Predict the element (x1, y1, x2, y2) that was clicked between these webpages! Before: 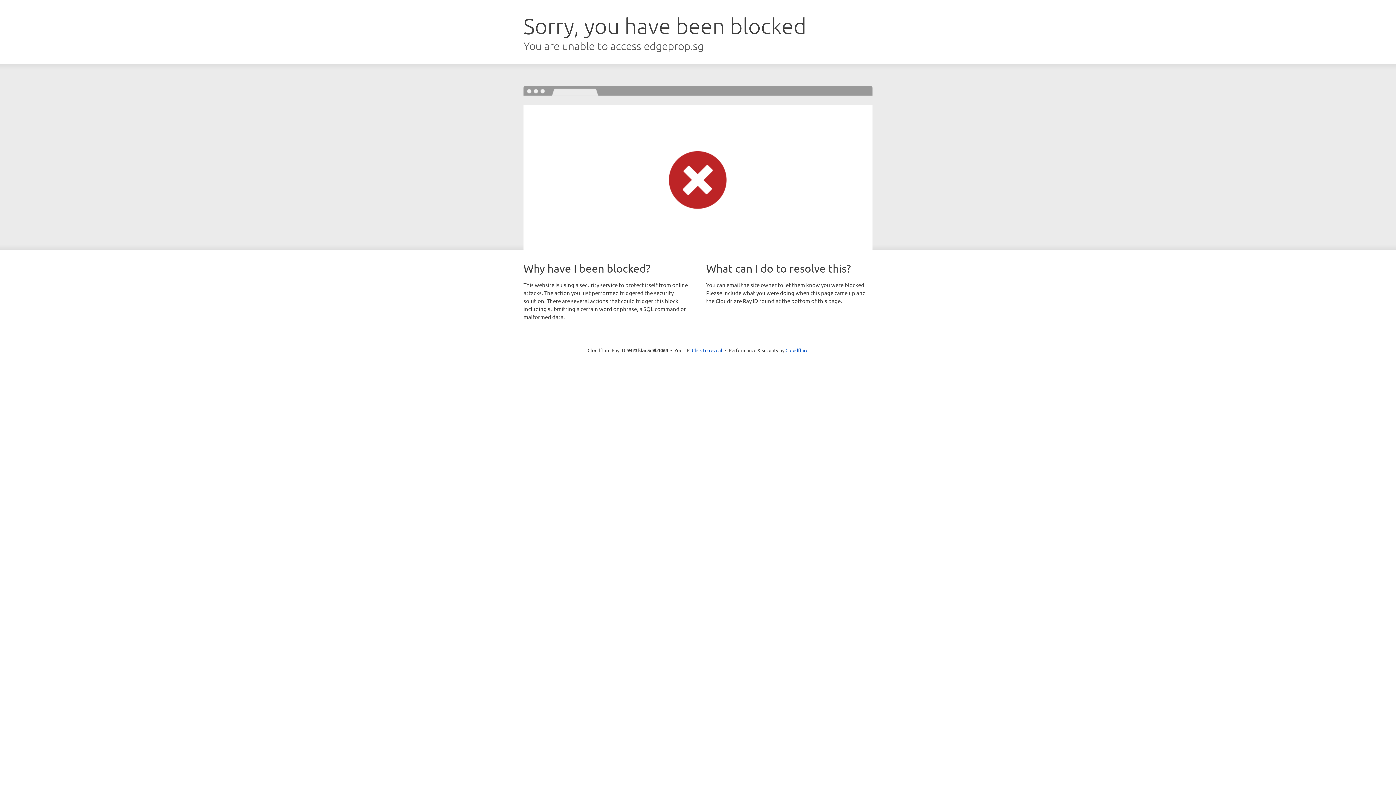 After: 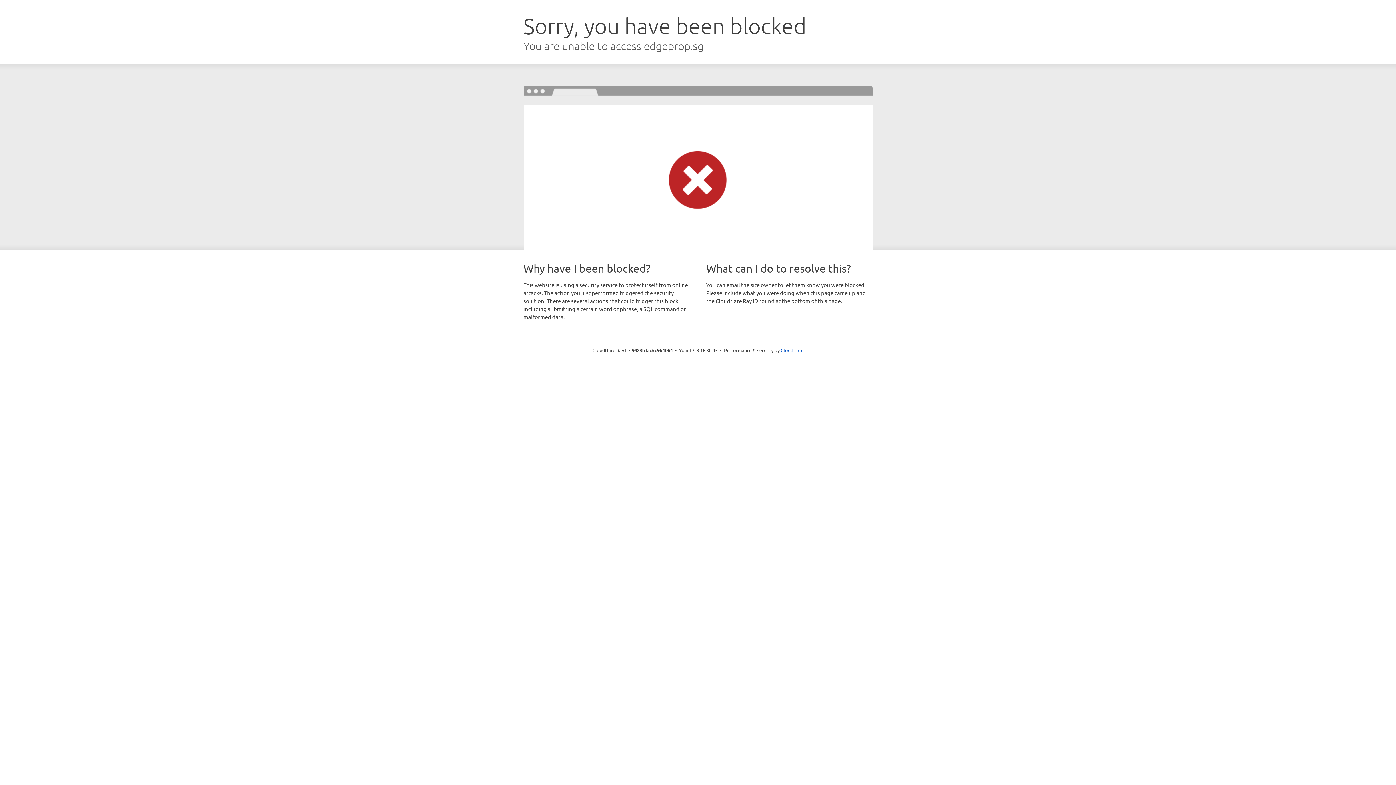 Action: bbox: (692, 346, 722, 353) label: Click to reveal